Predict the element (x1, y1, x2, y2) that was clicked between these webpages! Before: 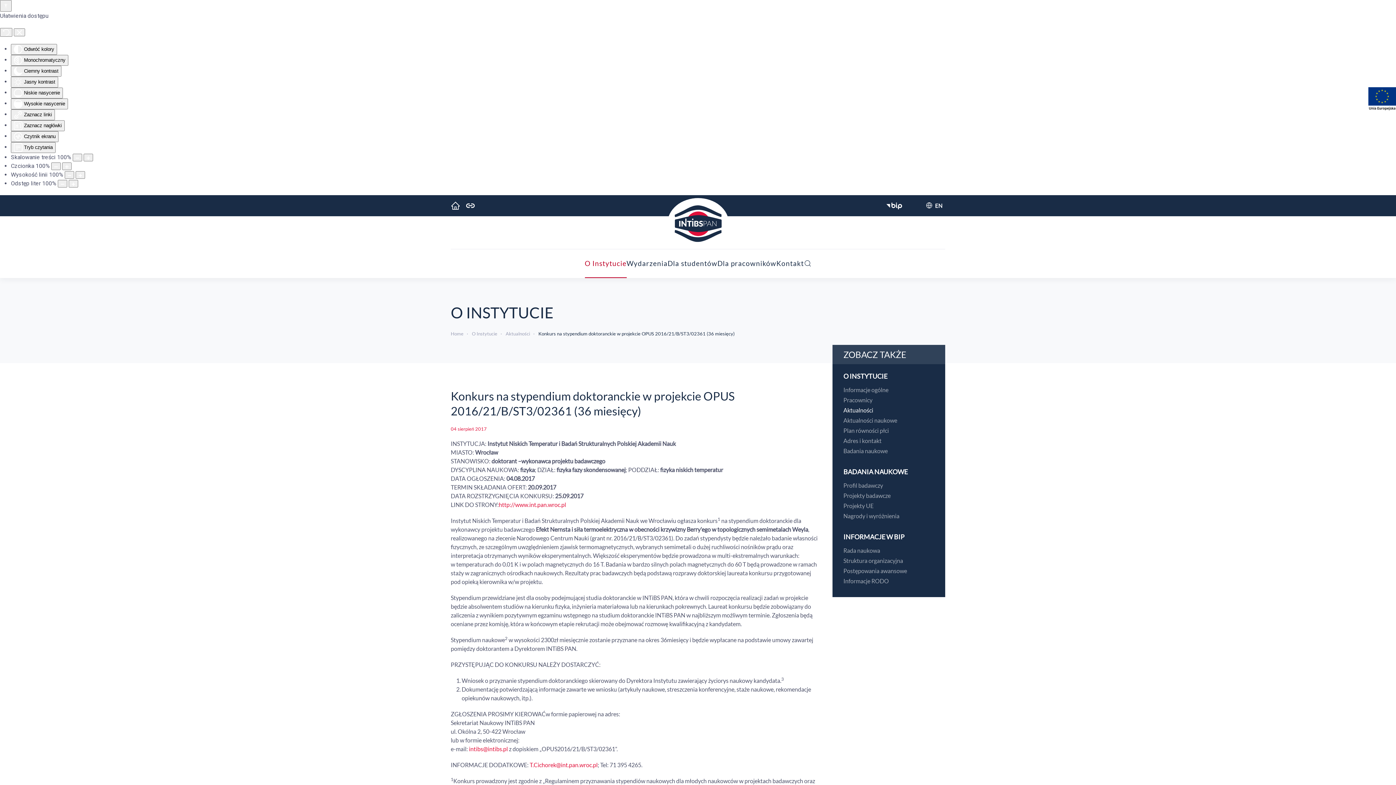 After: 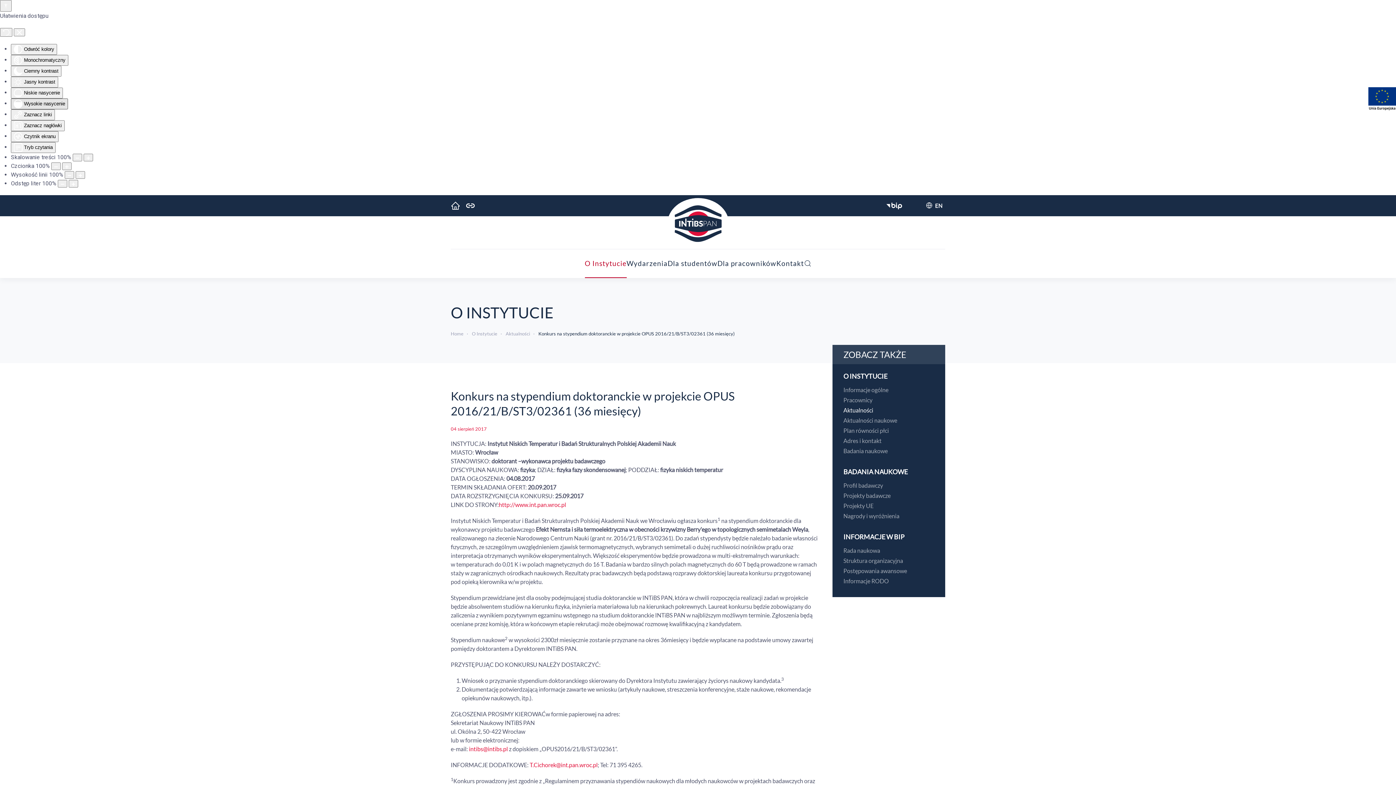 Action: bbox: (10, 98, 68, 109) label:  Wysokie nasycenie